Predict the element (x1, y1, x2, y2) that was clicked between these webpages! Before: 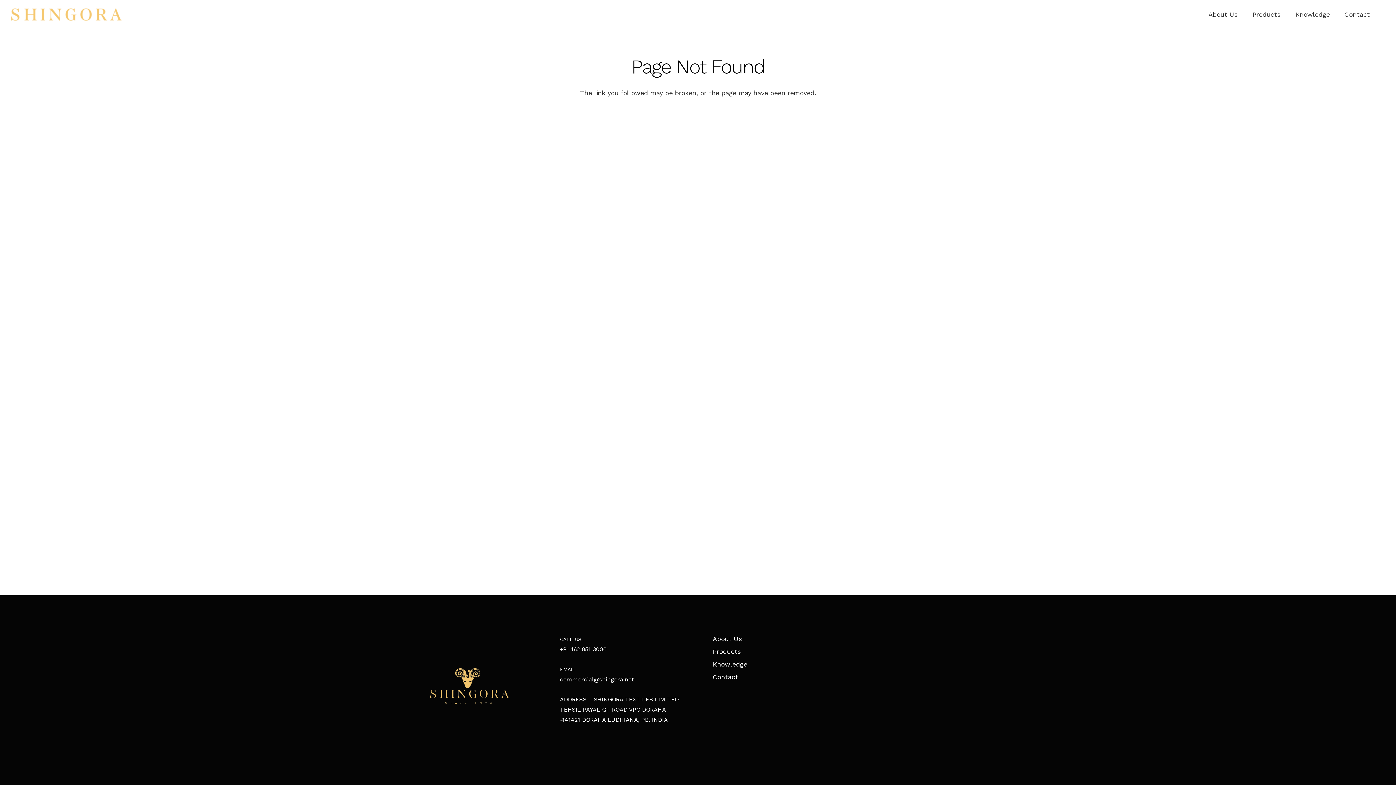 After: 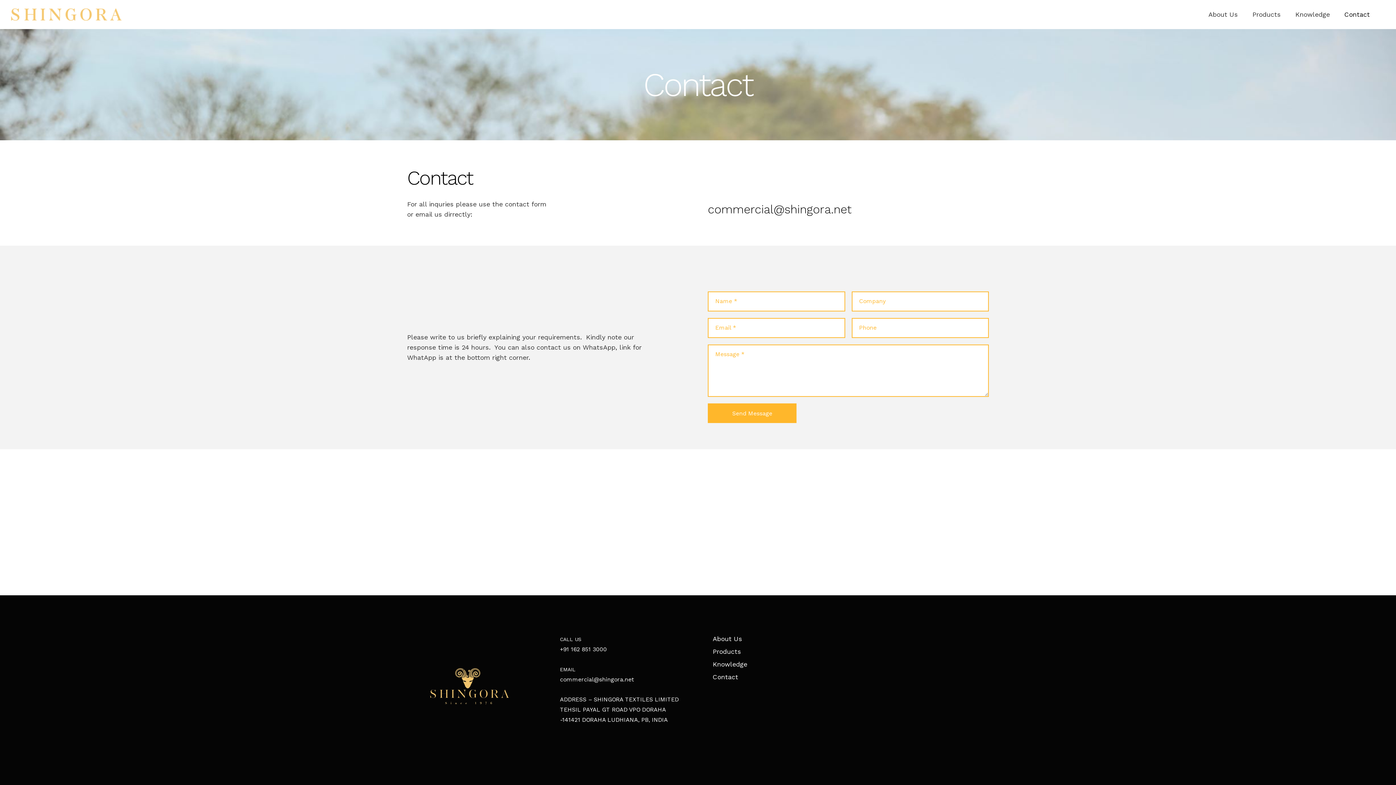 Action: bbox: (1337, 0, 1377, 29) label: Contact